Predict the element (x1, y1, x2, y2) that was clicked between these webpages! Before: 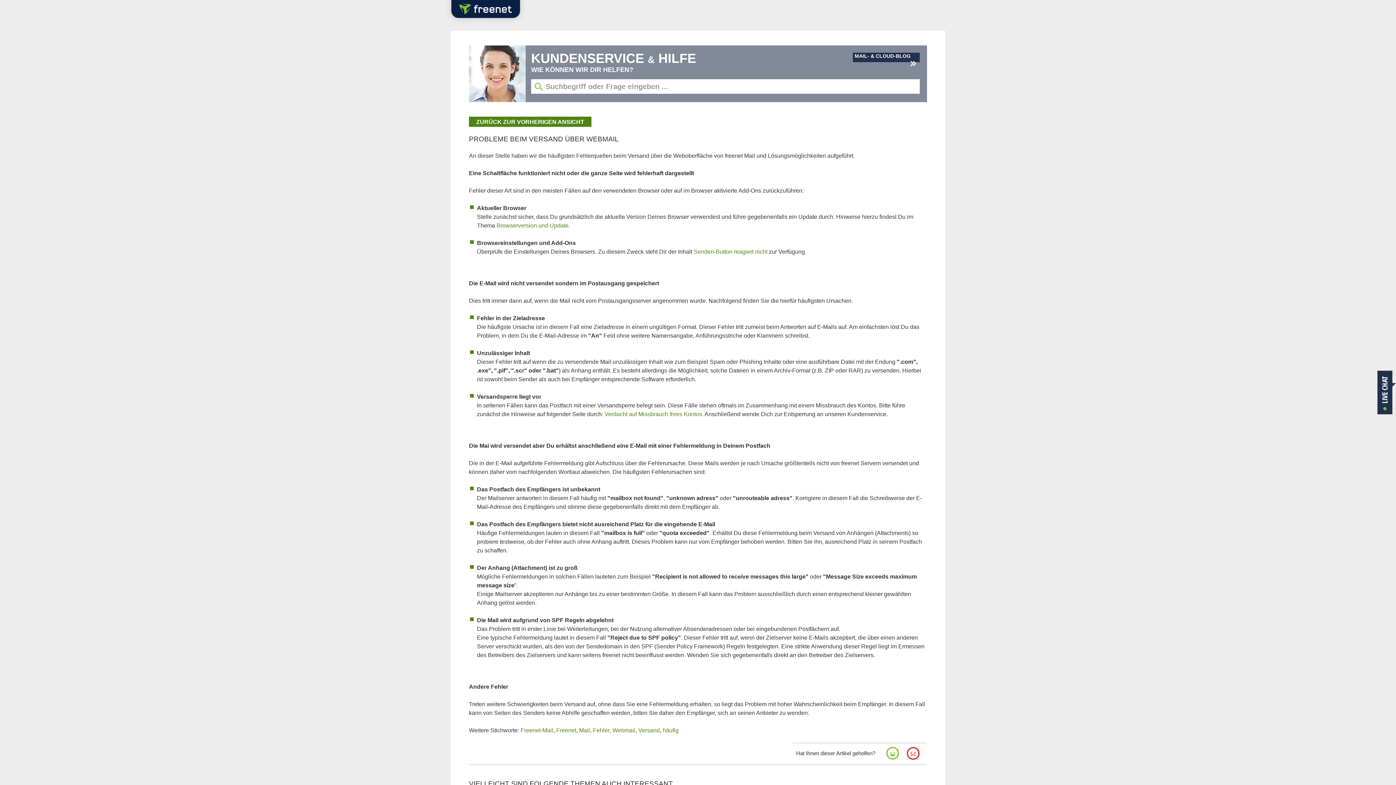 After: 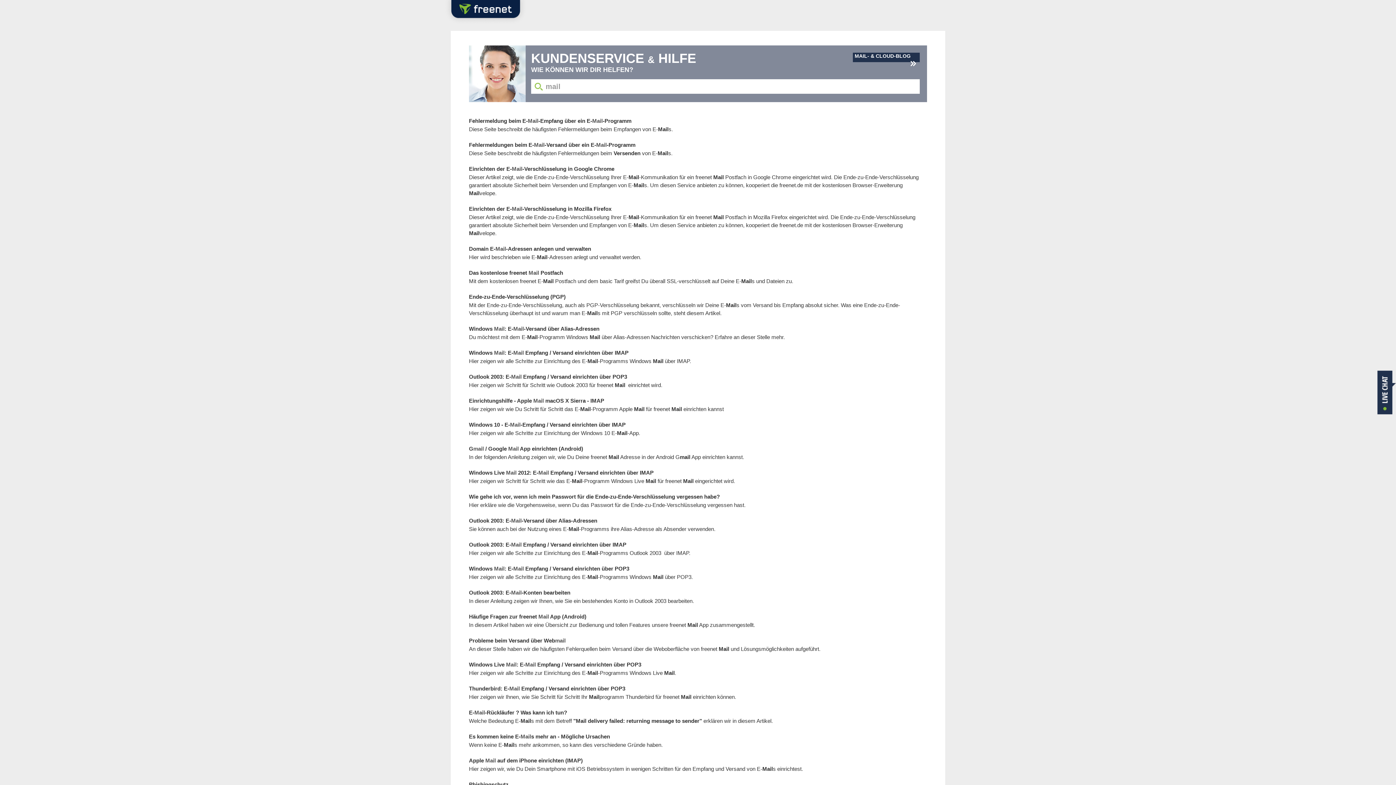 Action: label: Mail bbox: (579, 727, 590, 733)